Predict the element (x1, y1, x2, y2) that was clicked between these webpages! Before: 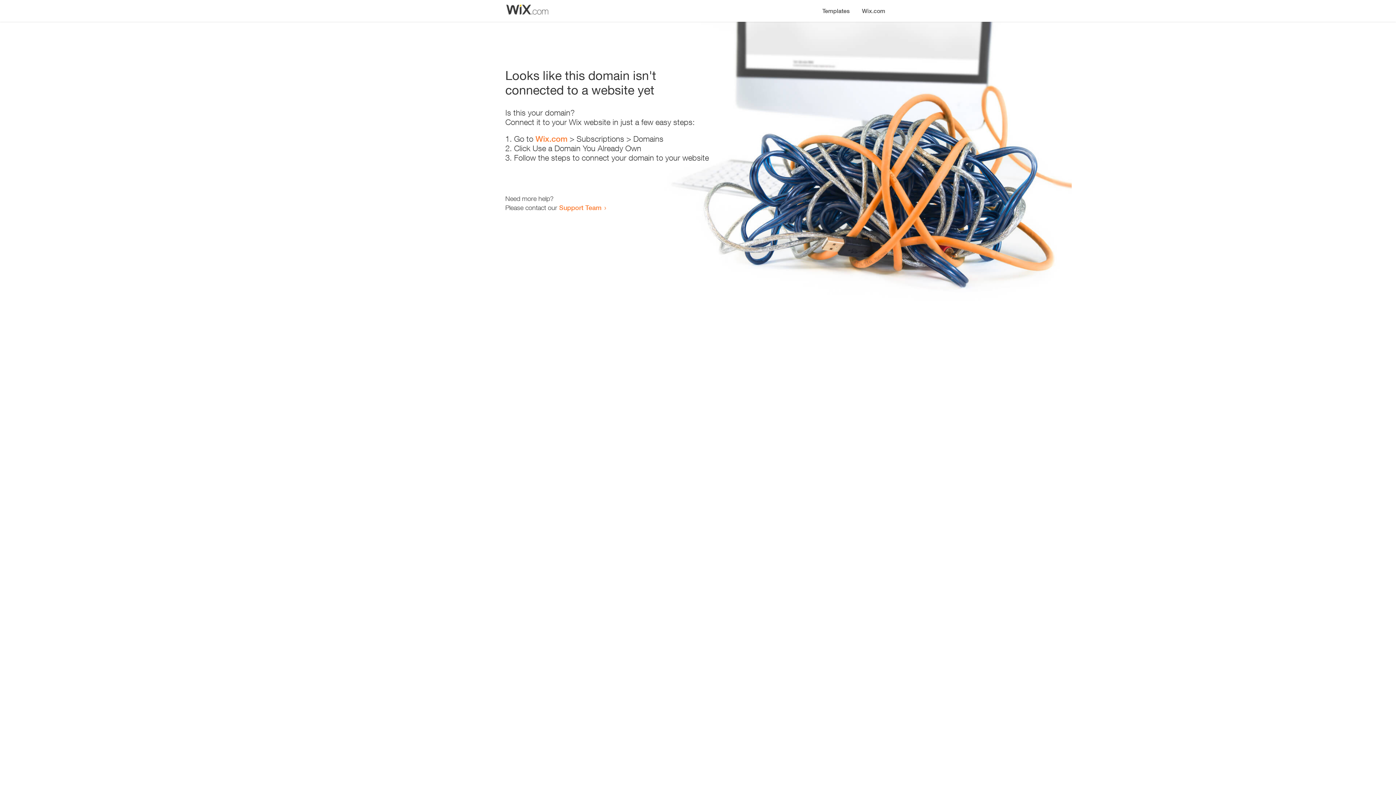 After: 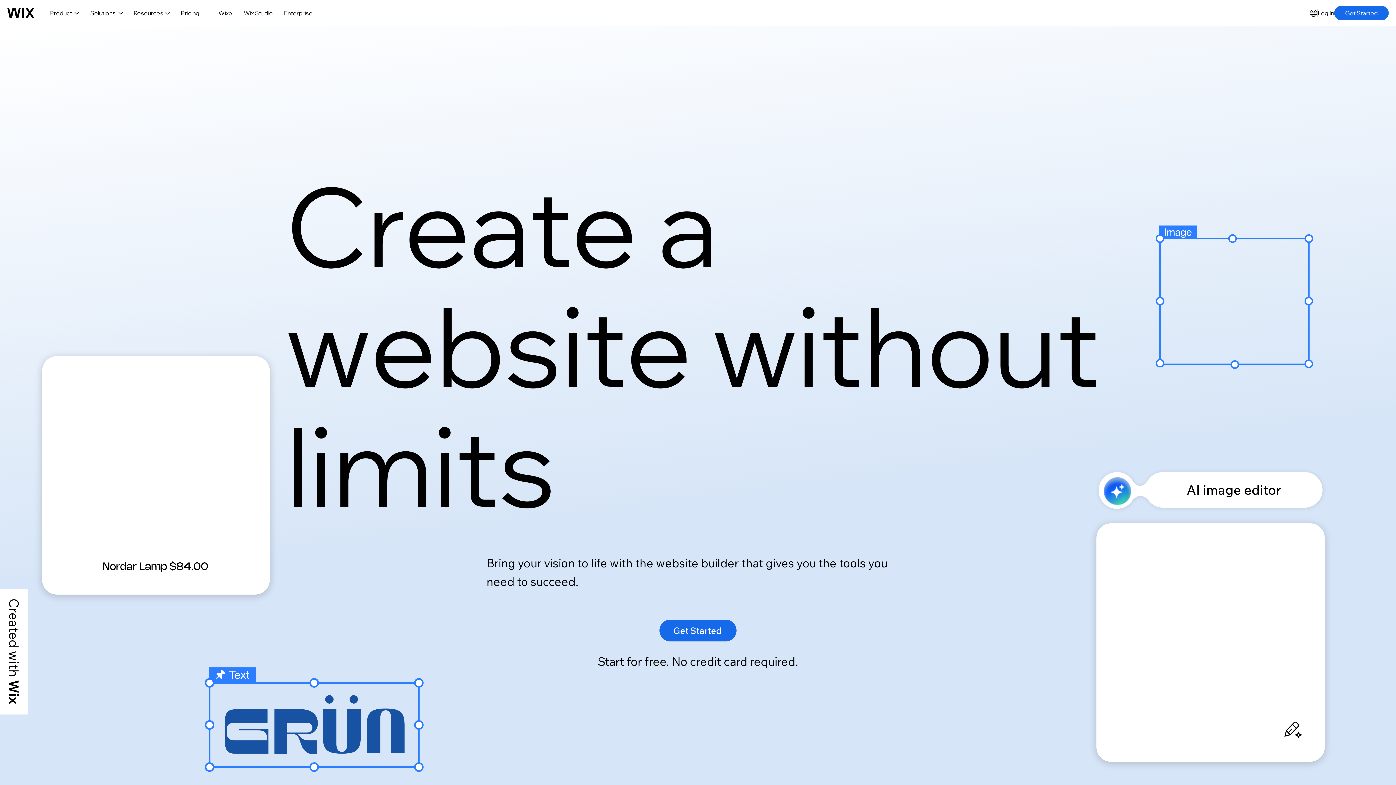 Action: bbox: (856, 0, 890, 14) label: Wix.com